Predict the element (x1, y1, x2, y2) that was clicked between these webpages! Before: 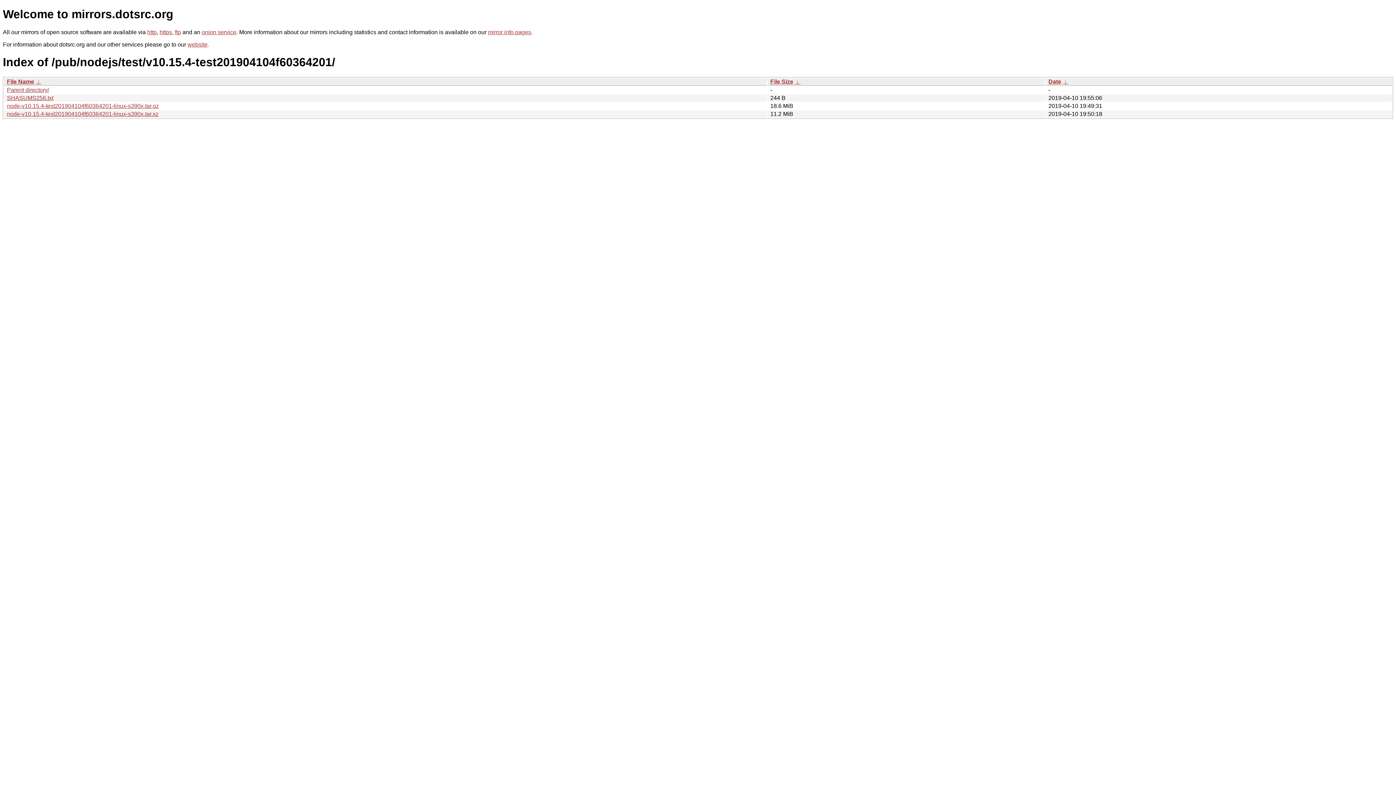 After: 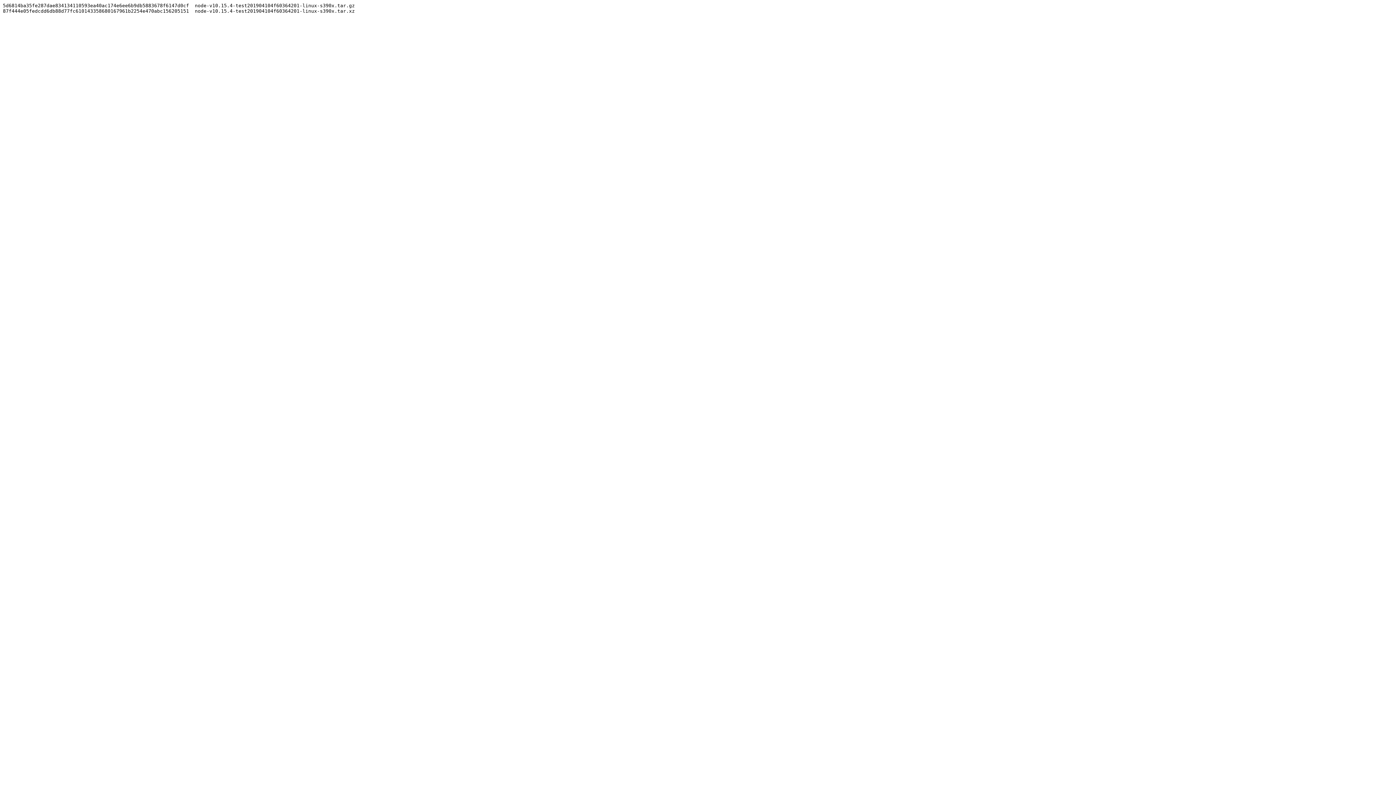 Action: label: SHASUMS256.txt bbox: (6, 94, 53, 101)